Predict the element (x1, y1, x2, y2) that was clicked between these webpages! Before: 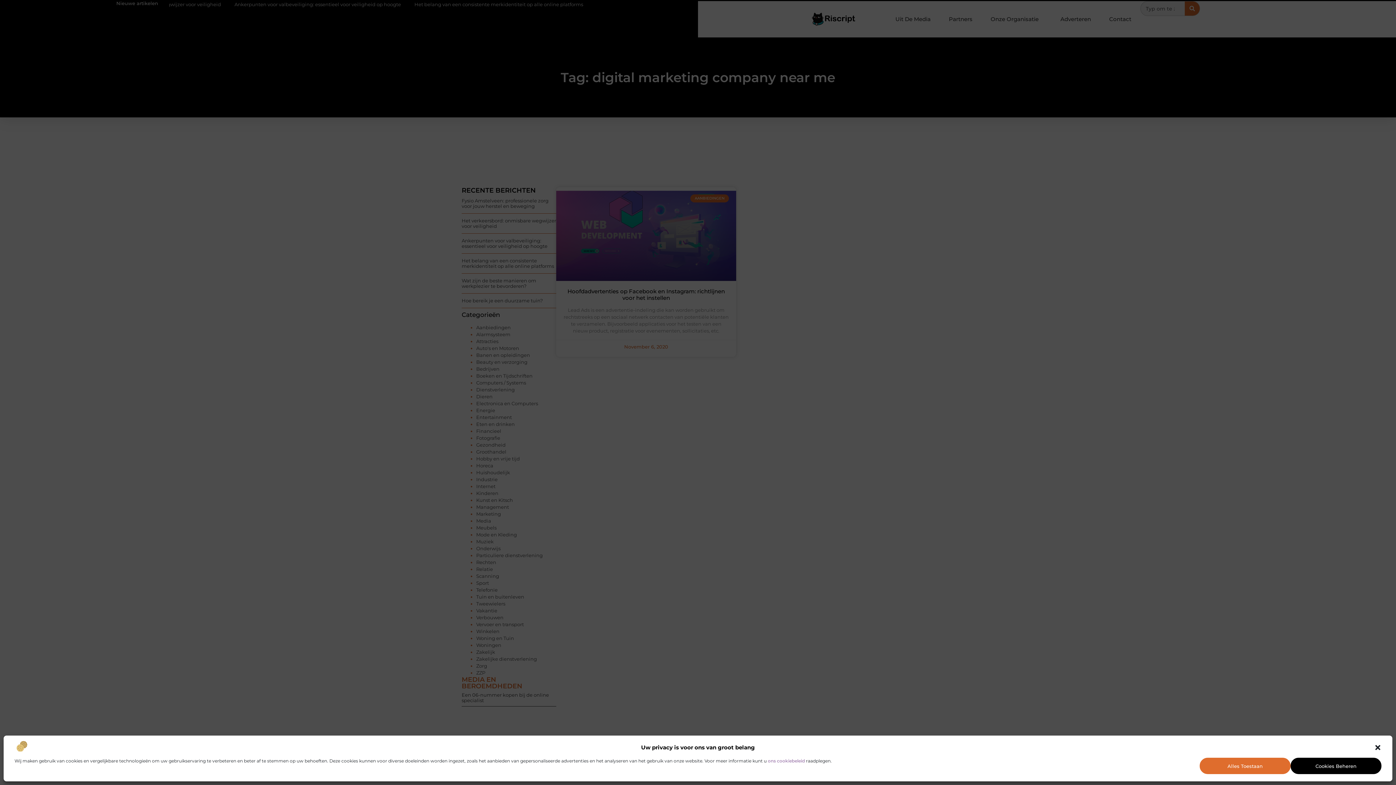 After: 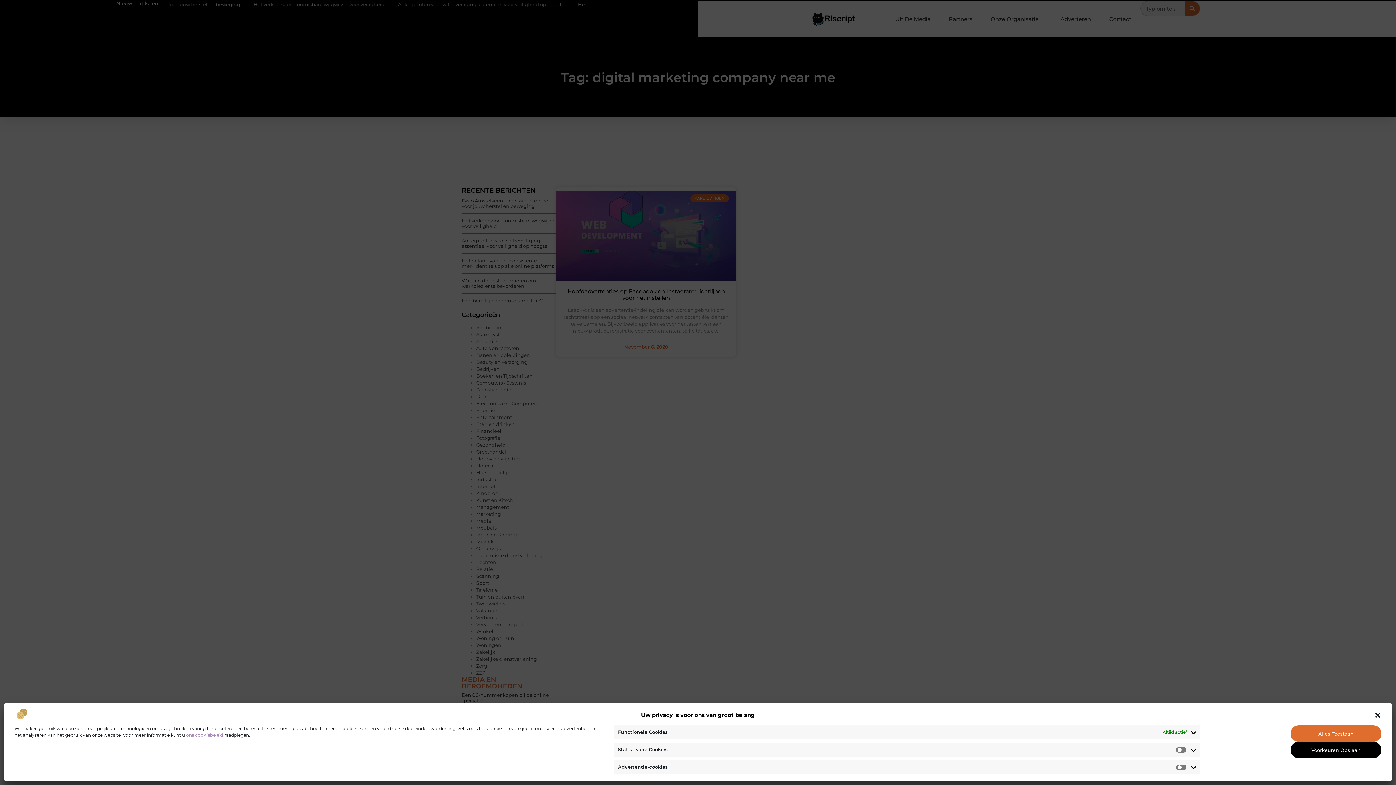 Action: bbox: (1290, 758, 1381, 774) label: Cookies Beheren